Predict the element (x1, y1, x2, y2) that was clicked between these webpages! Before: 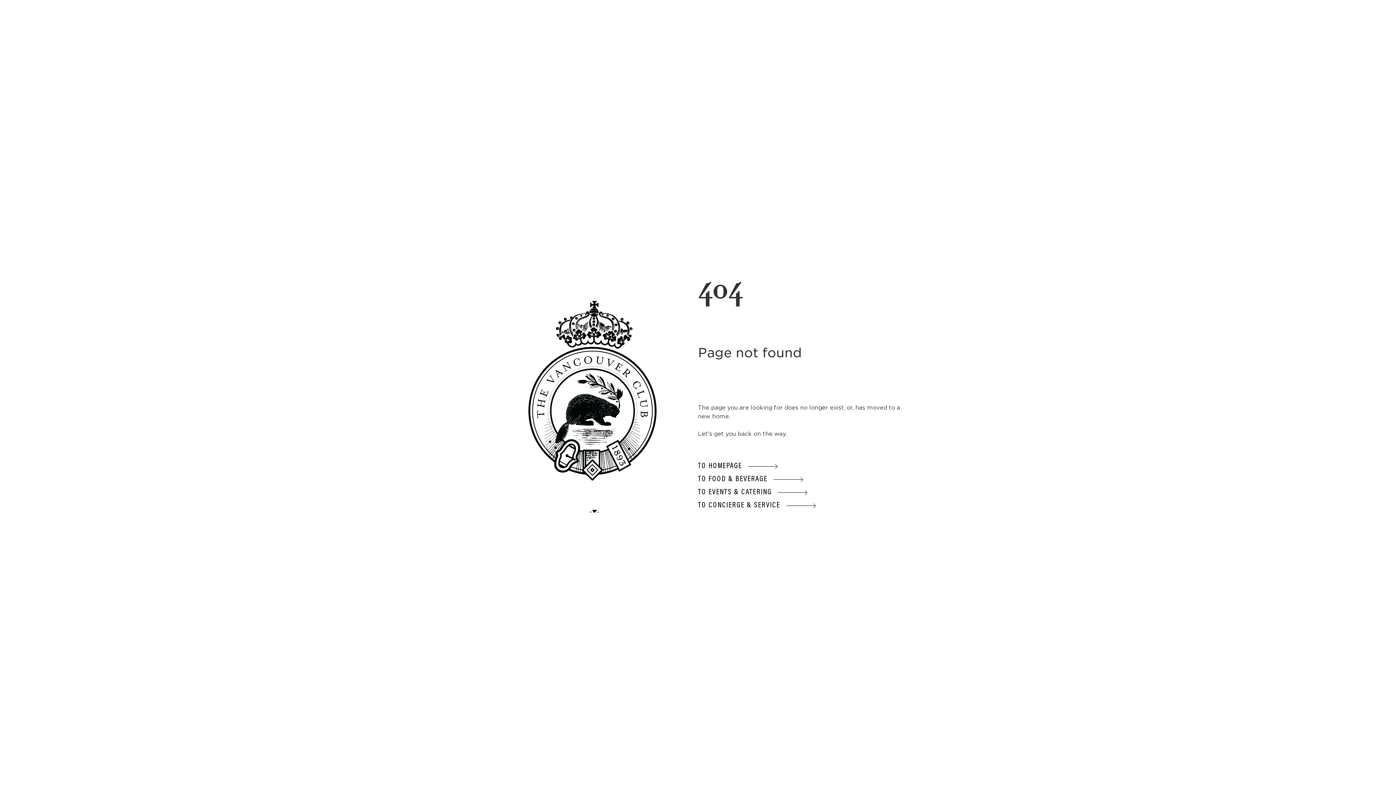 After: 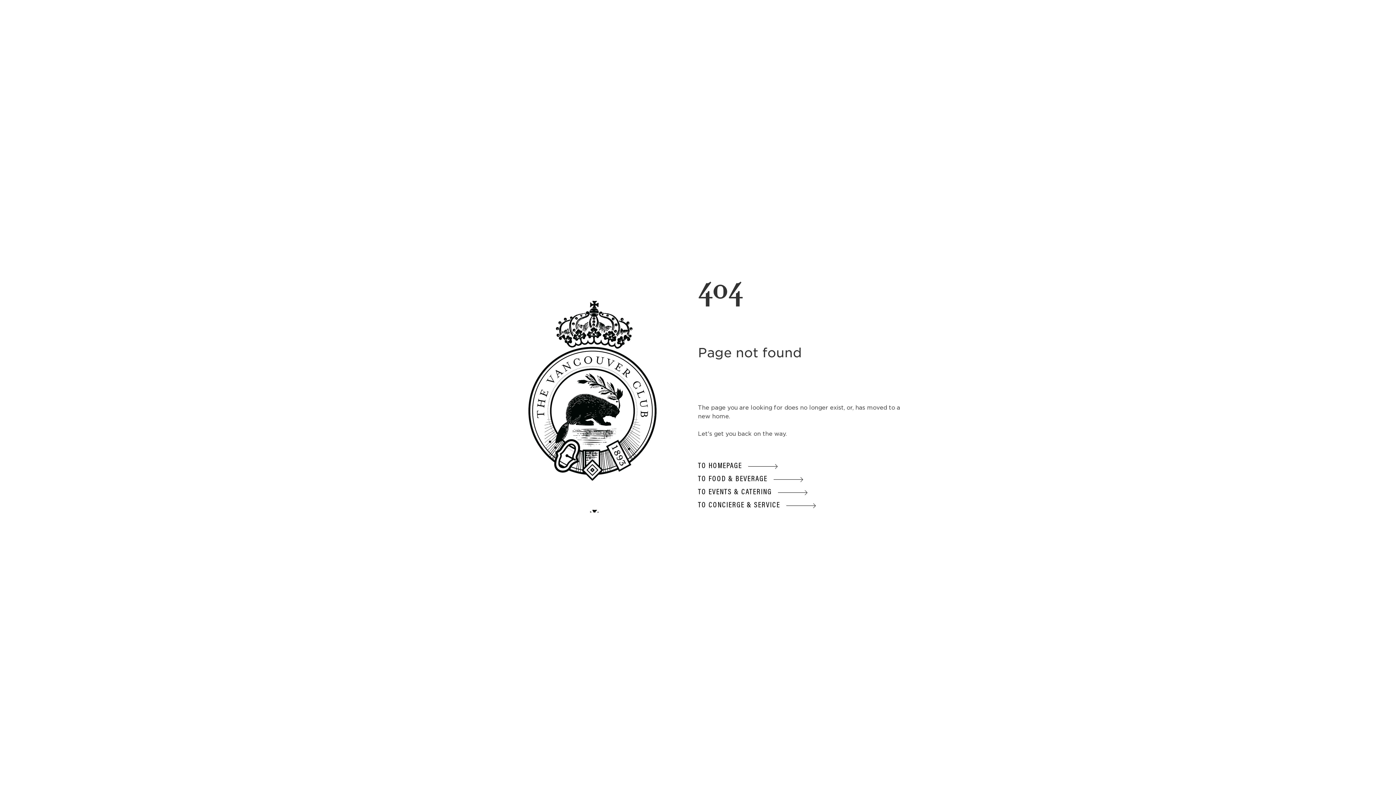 Action: label: home bbox: (1, 9, 19, 27)